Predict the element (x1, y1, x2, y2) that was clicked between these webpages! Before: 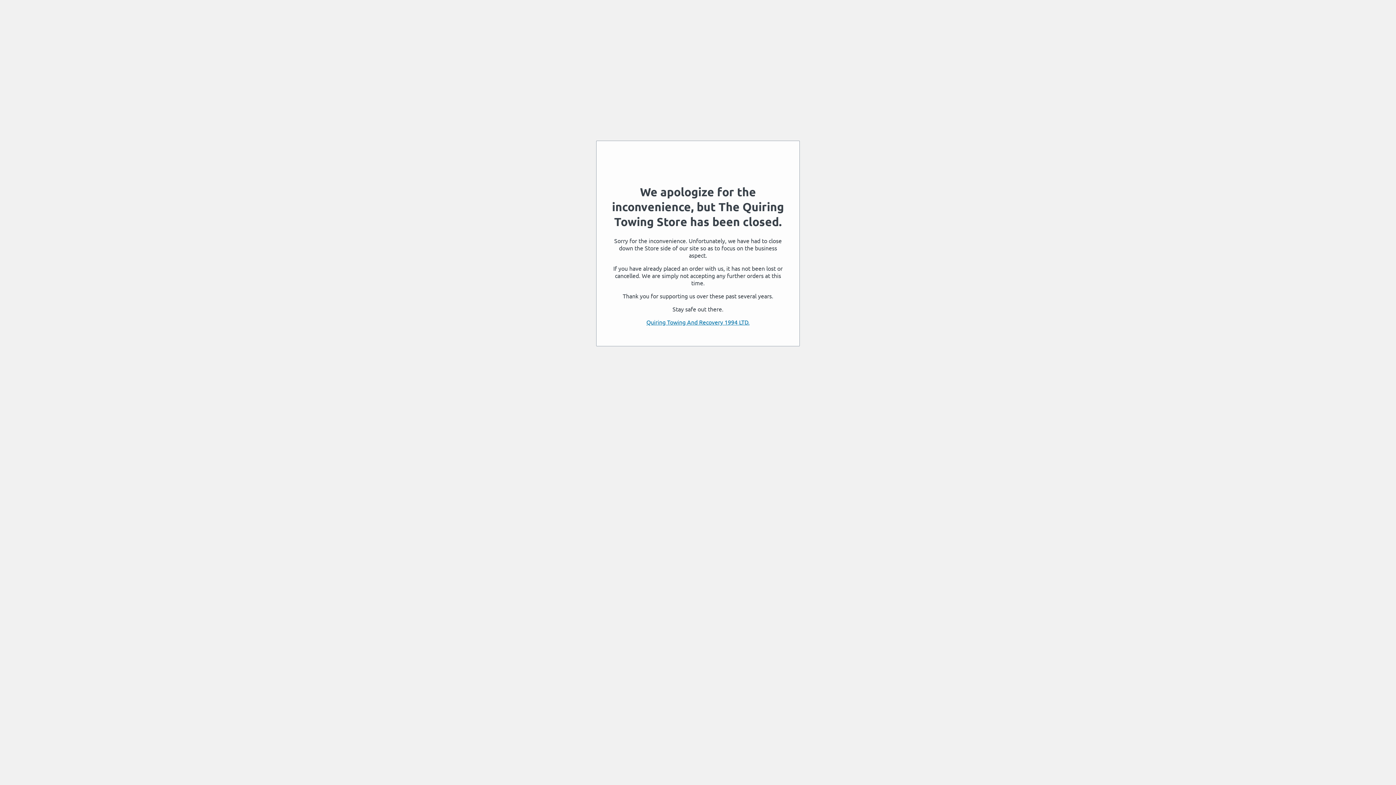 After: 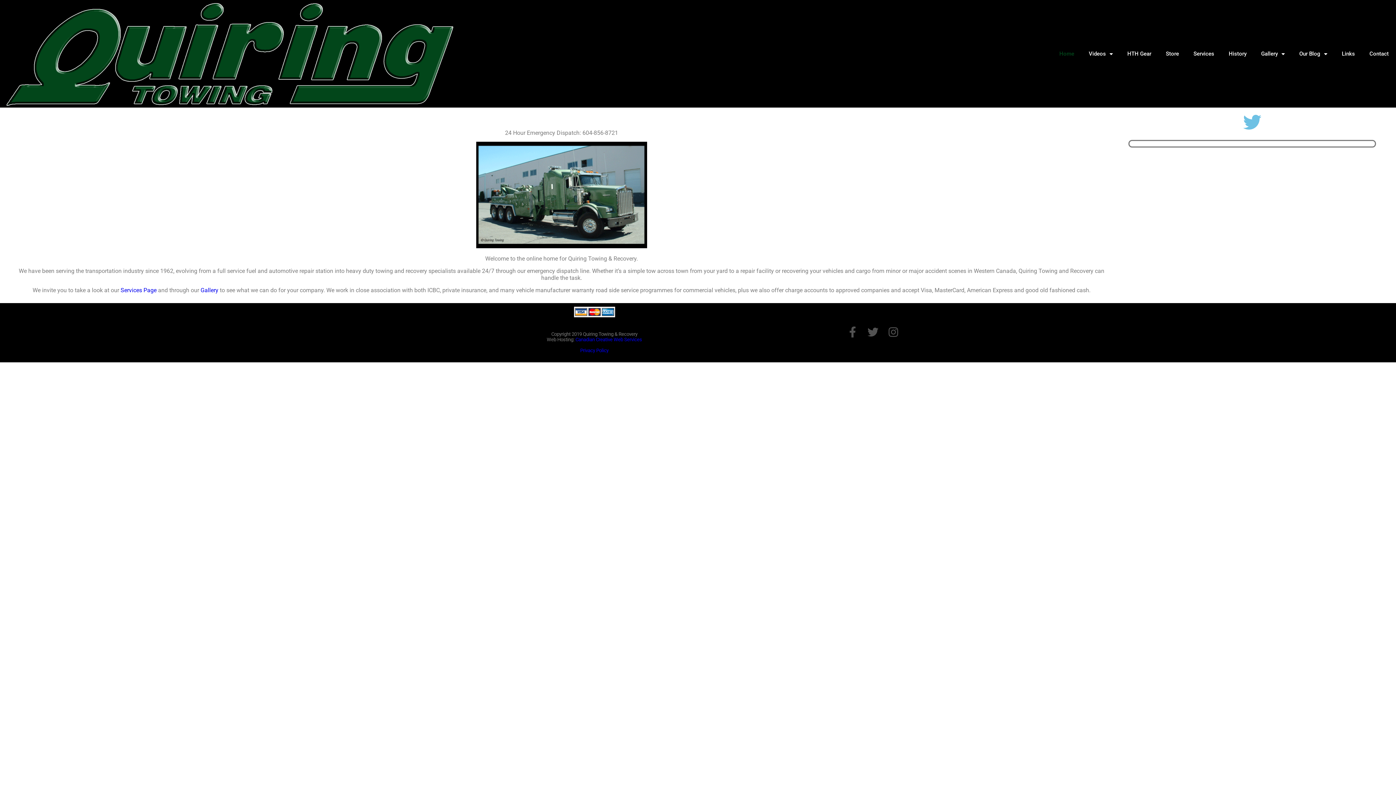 Action: label: Quiring Towing And Recovery 1994 LTD. bbox: (646, 318, 749, 325)